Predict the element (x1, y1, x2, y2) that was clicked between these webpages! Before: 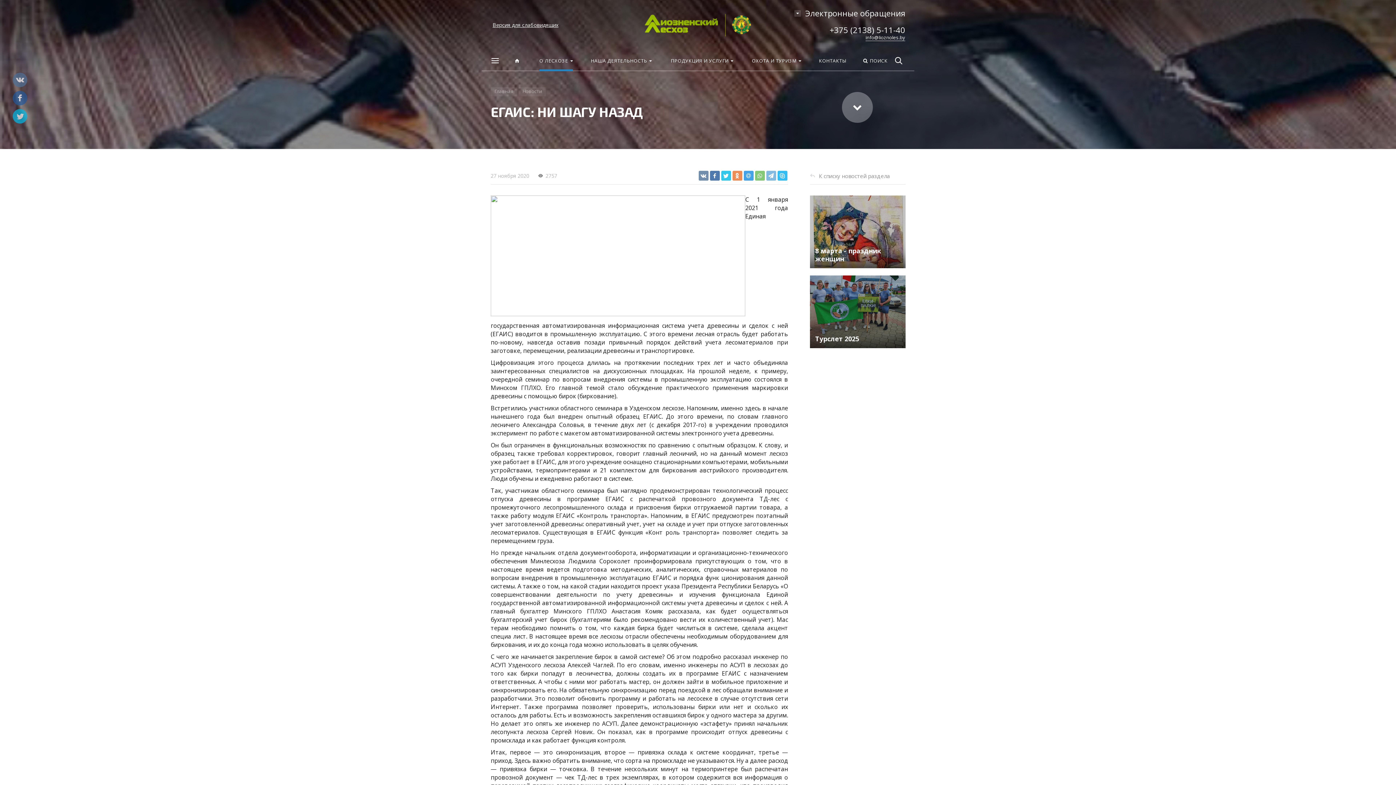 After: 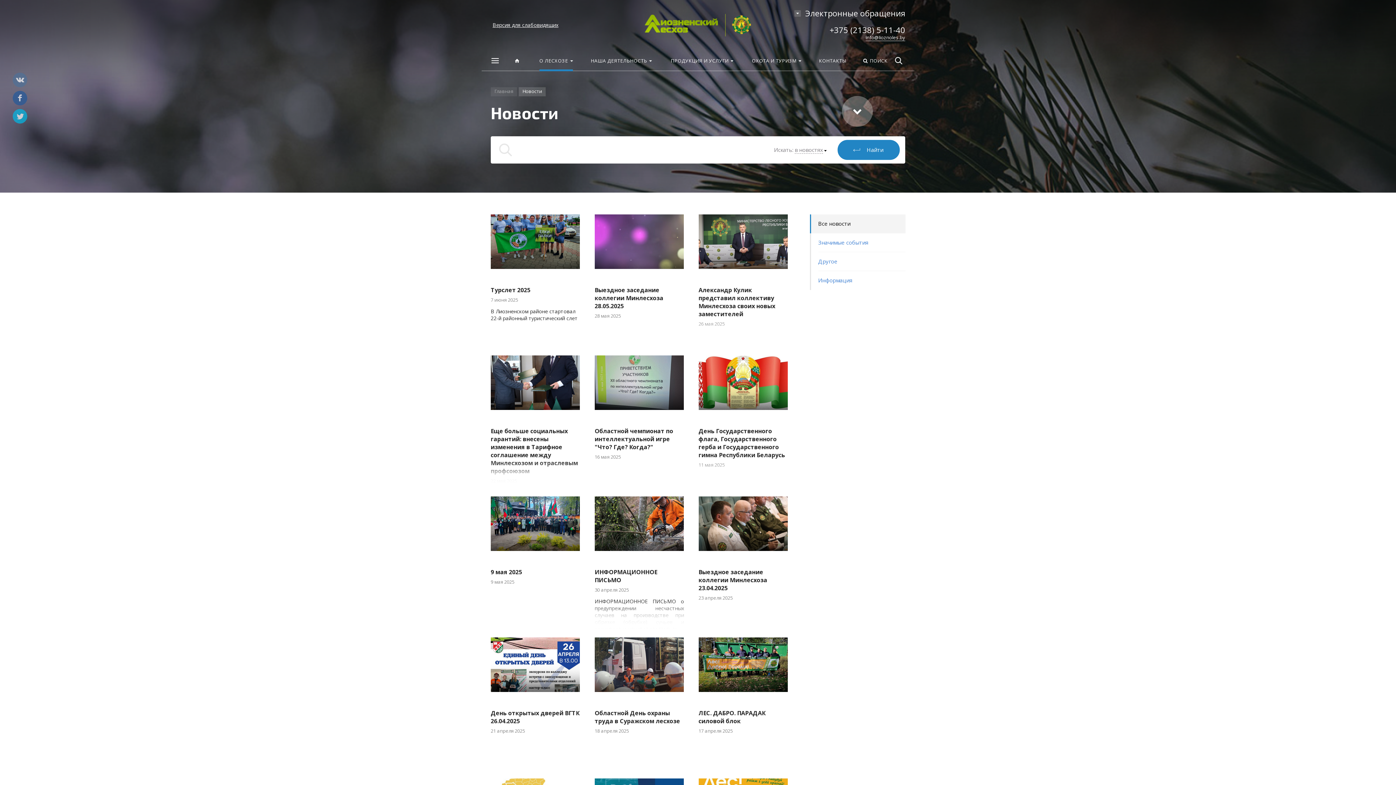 Action: bbox: (810, 172, 890, 179) label: К списку новостей раздела